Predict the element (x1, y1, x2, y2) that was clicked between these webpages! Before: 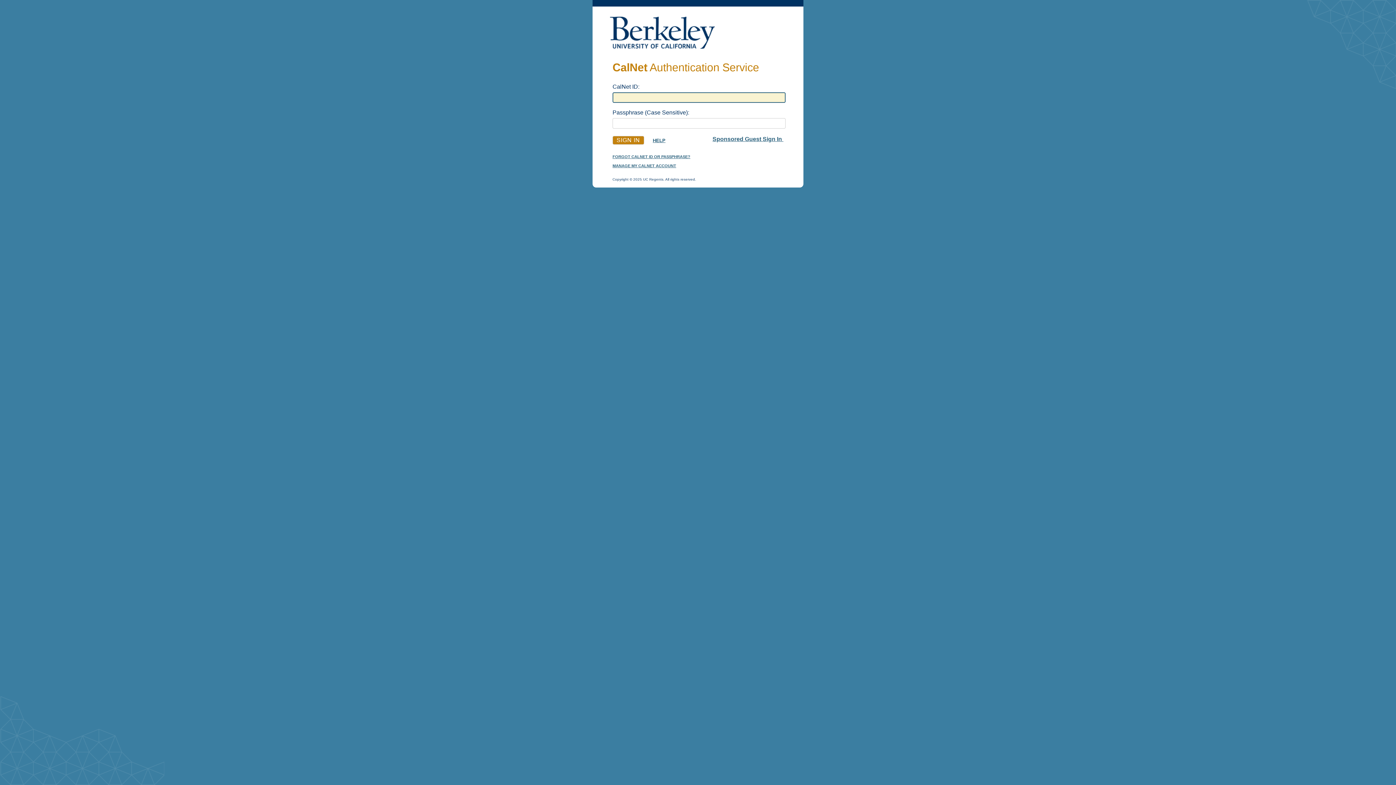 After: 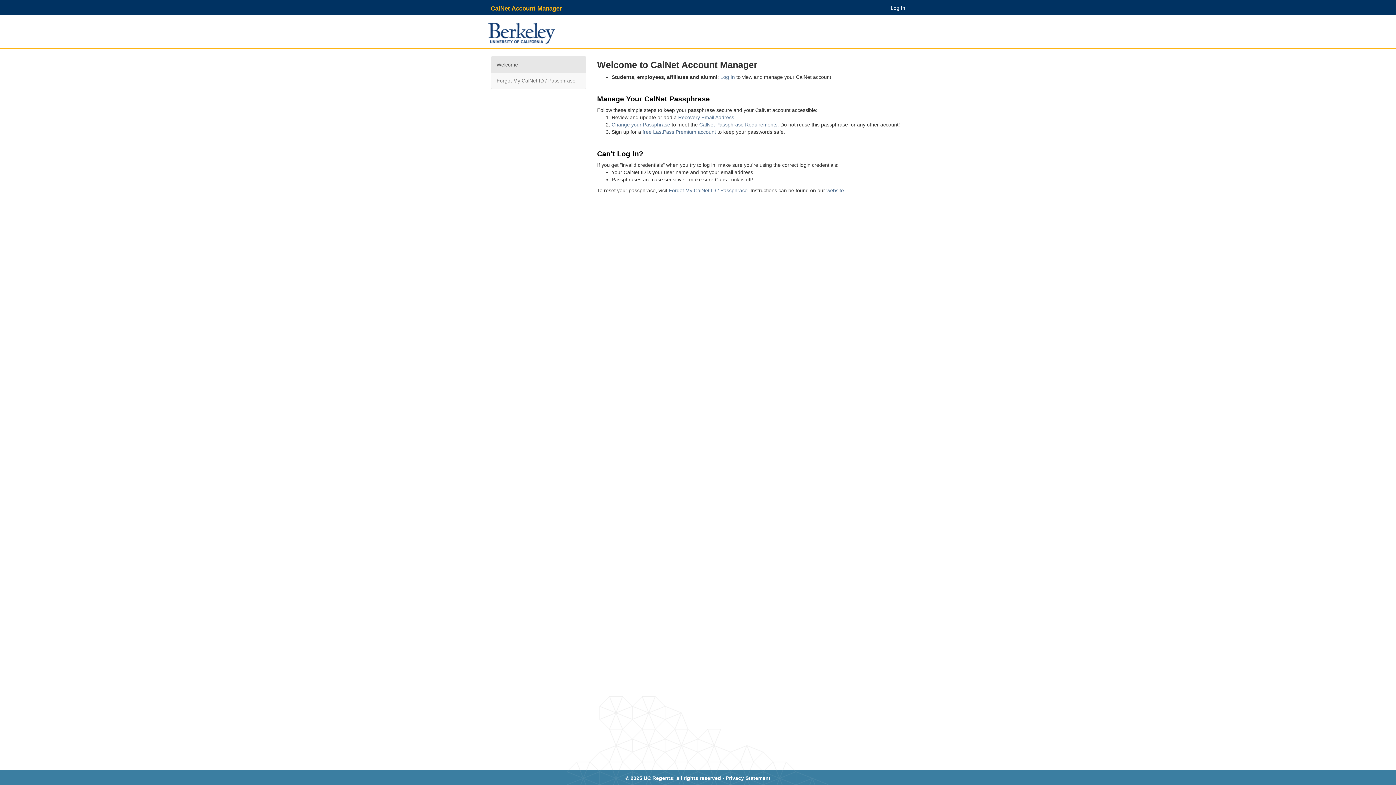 Action: label: FORGOT CALNET ID OR PASSPHRASE? bbox: (612, 154, 690, 158)